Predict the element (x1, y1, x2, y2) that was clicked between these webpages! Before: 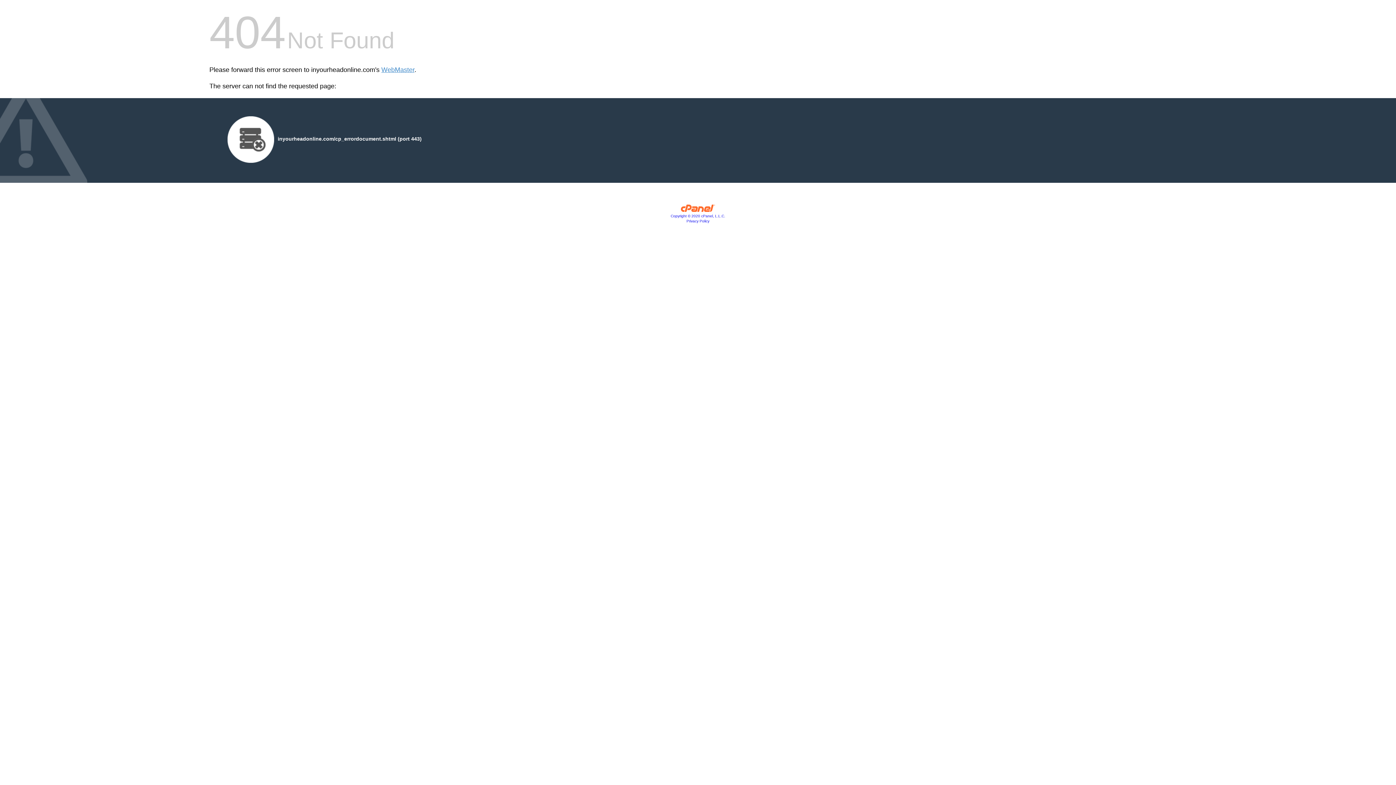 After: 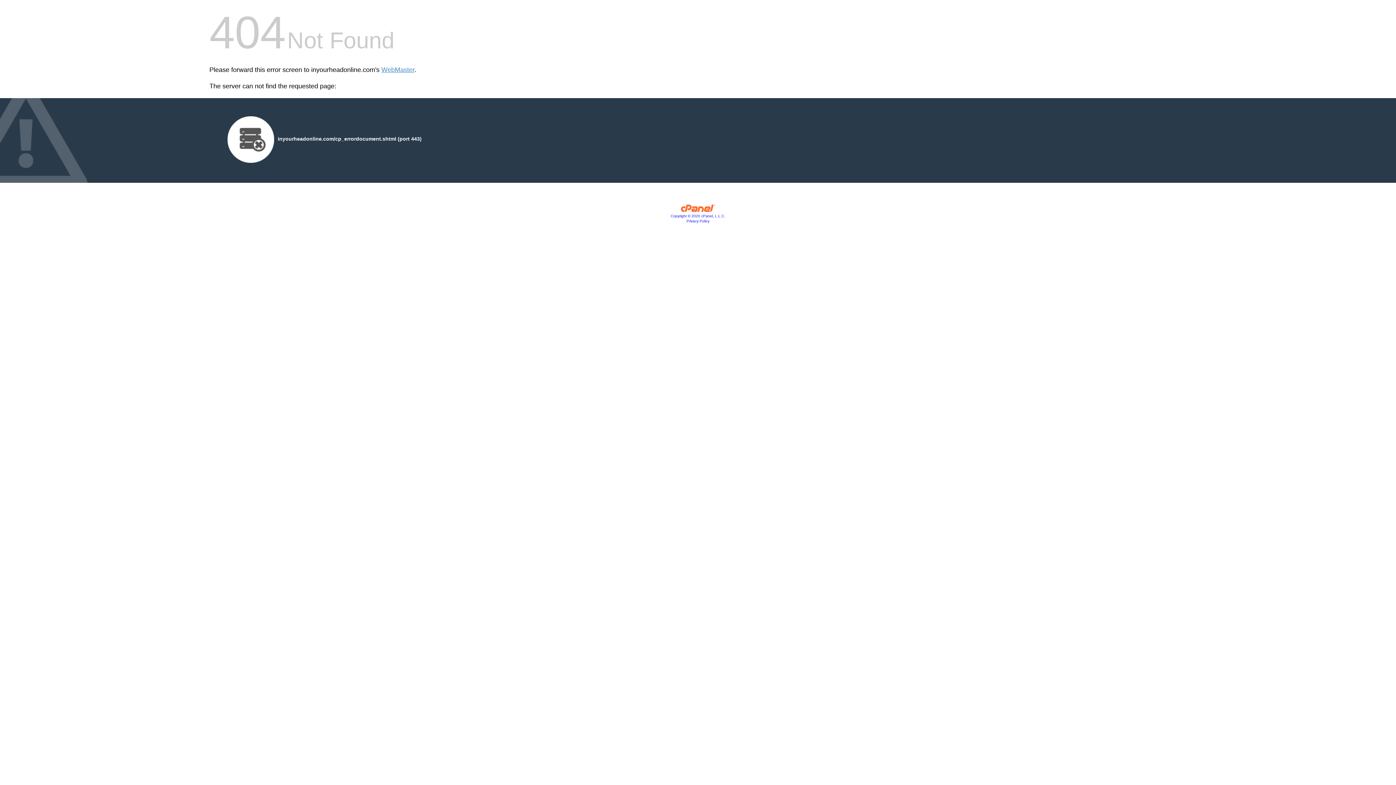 Action: bbox: (680, 207, 715, 213)